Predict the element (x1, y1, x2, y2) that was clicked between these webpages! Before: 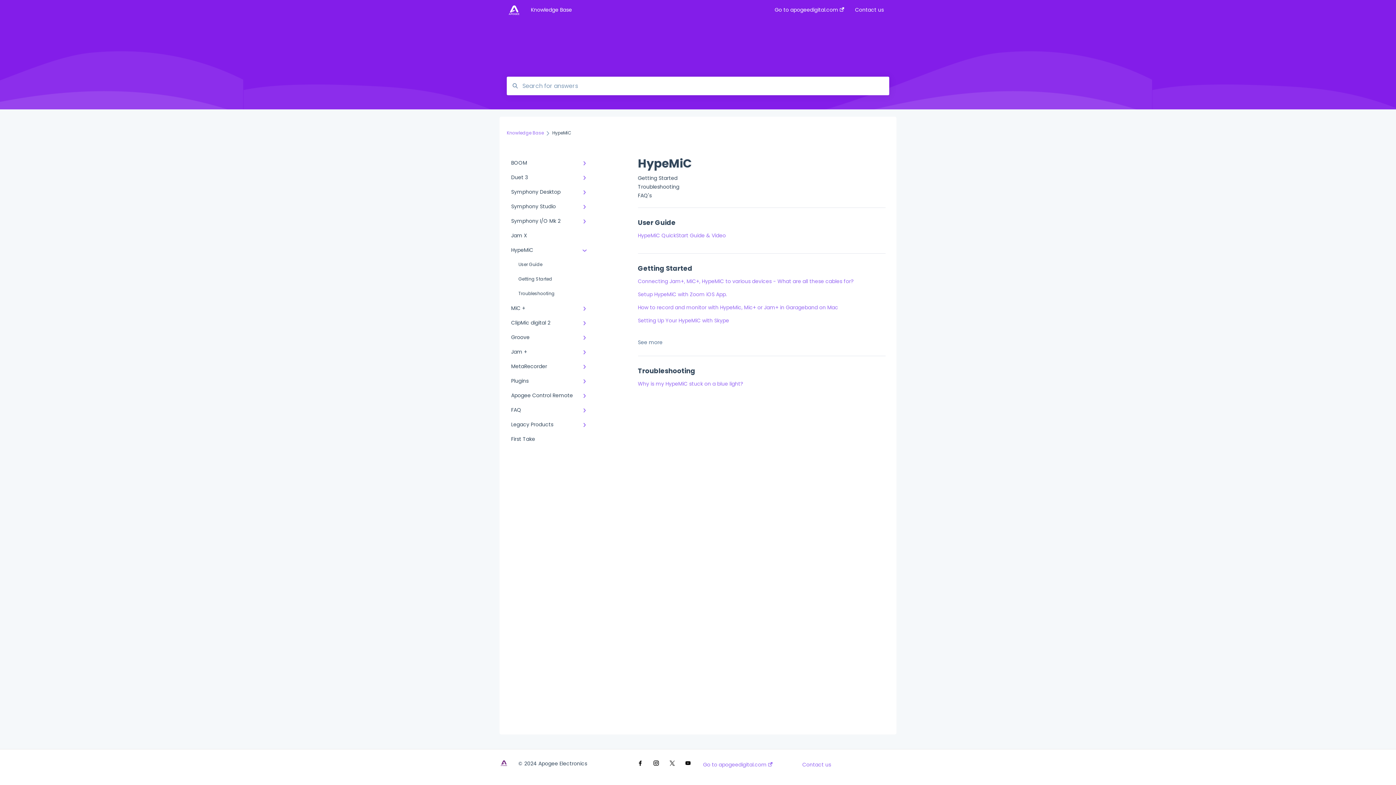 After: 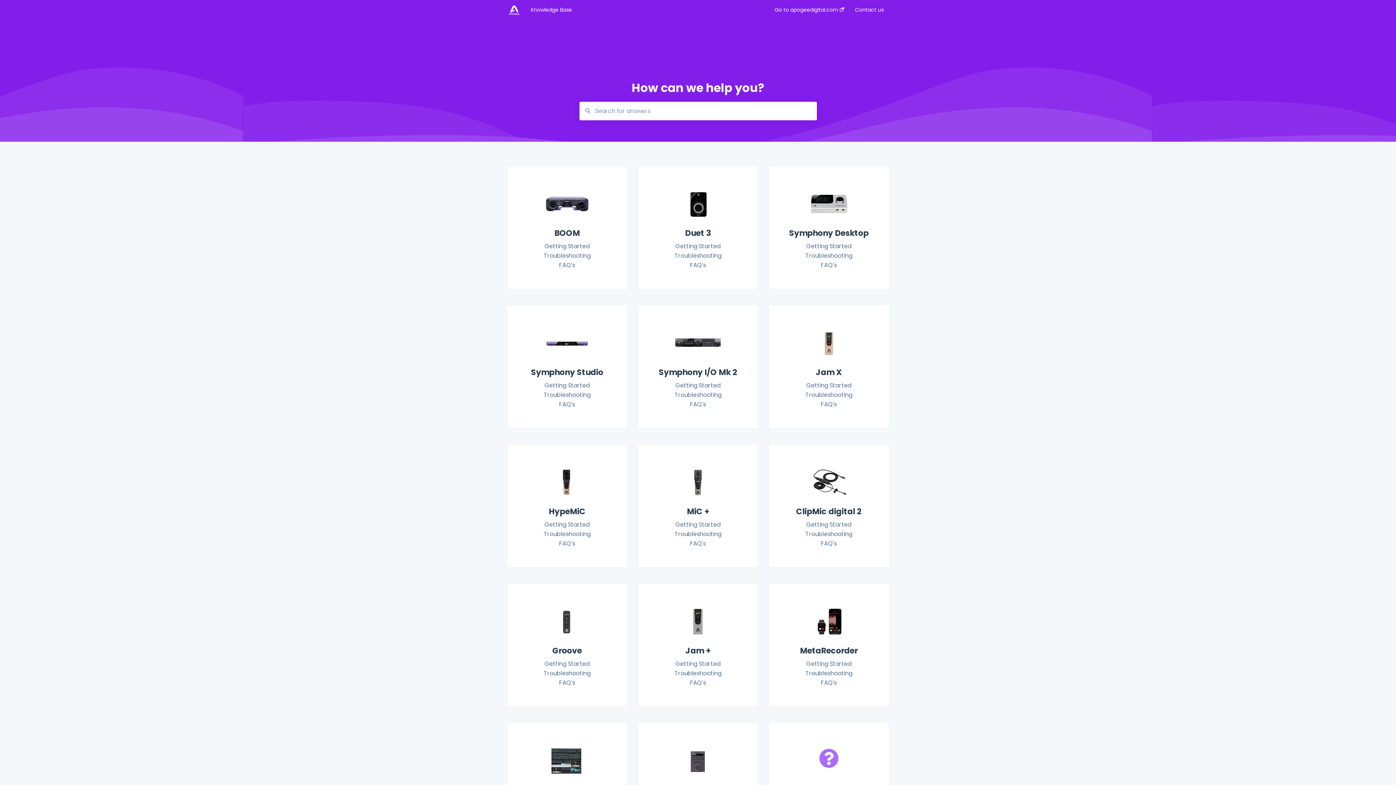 Action: label: Knowledge Base bbox: (506, 130, 544, 135)